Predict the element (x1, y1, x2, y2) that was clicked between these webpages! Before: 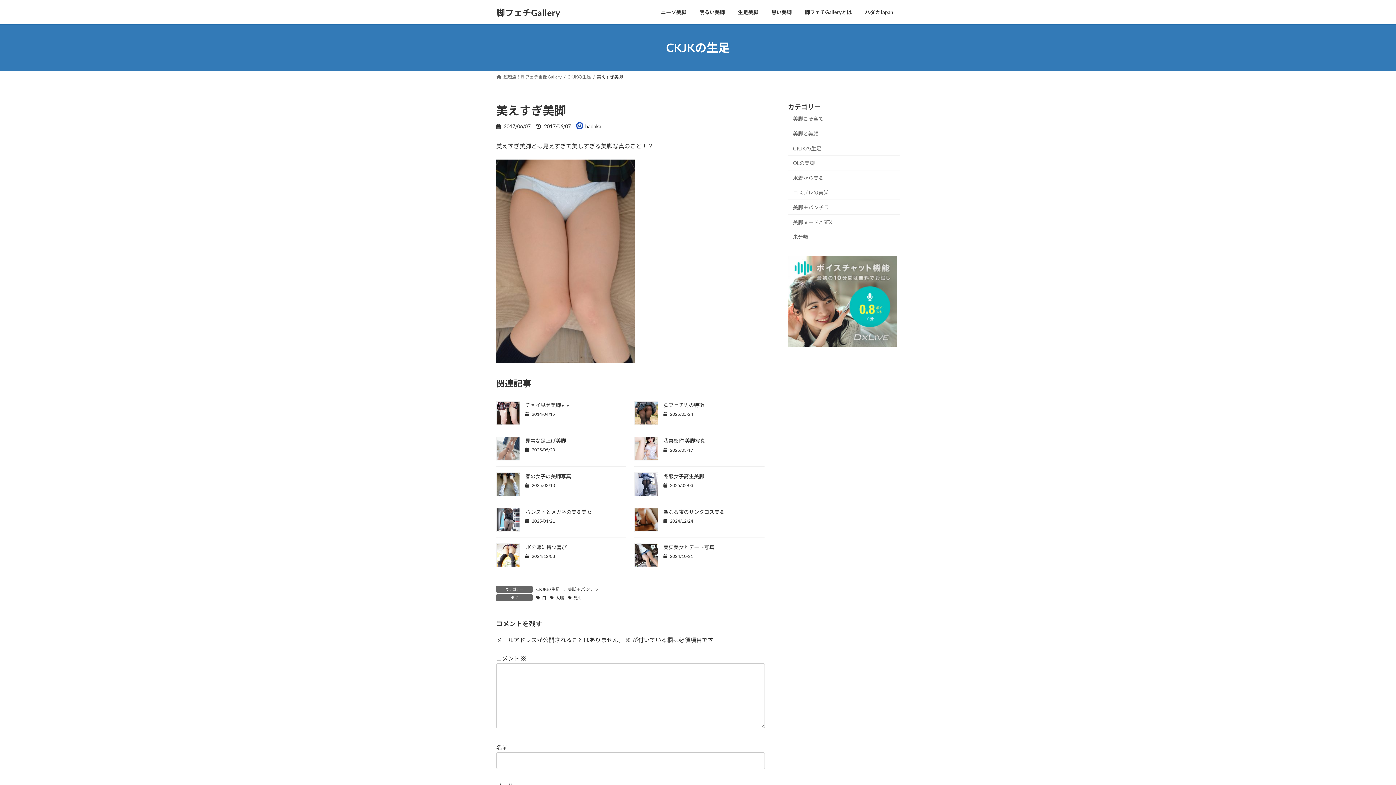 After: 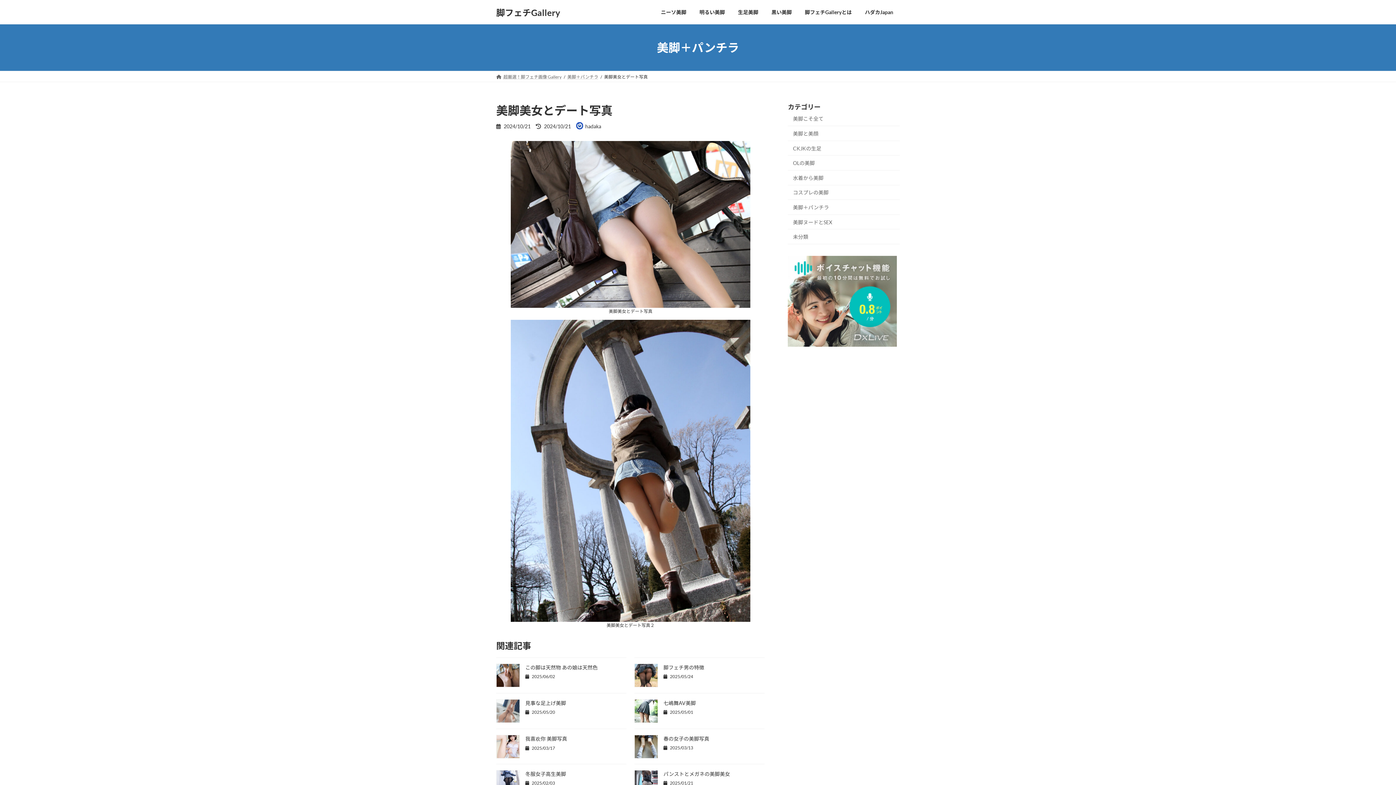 Action: bbox: (634, 561, 658, 568)